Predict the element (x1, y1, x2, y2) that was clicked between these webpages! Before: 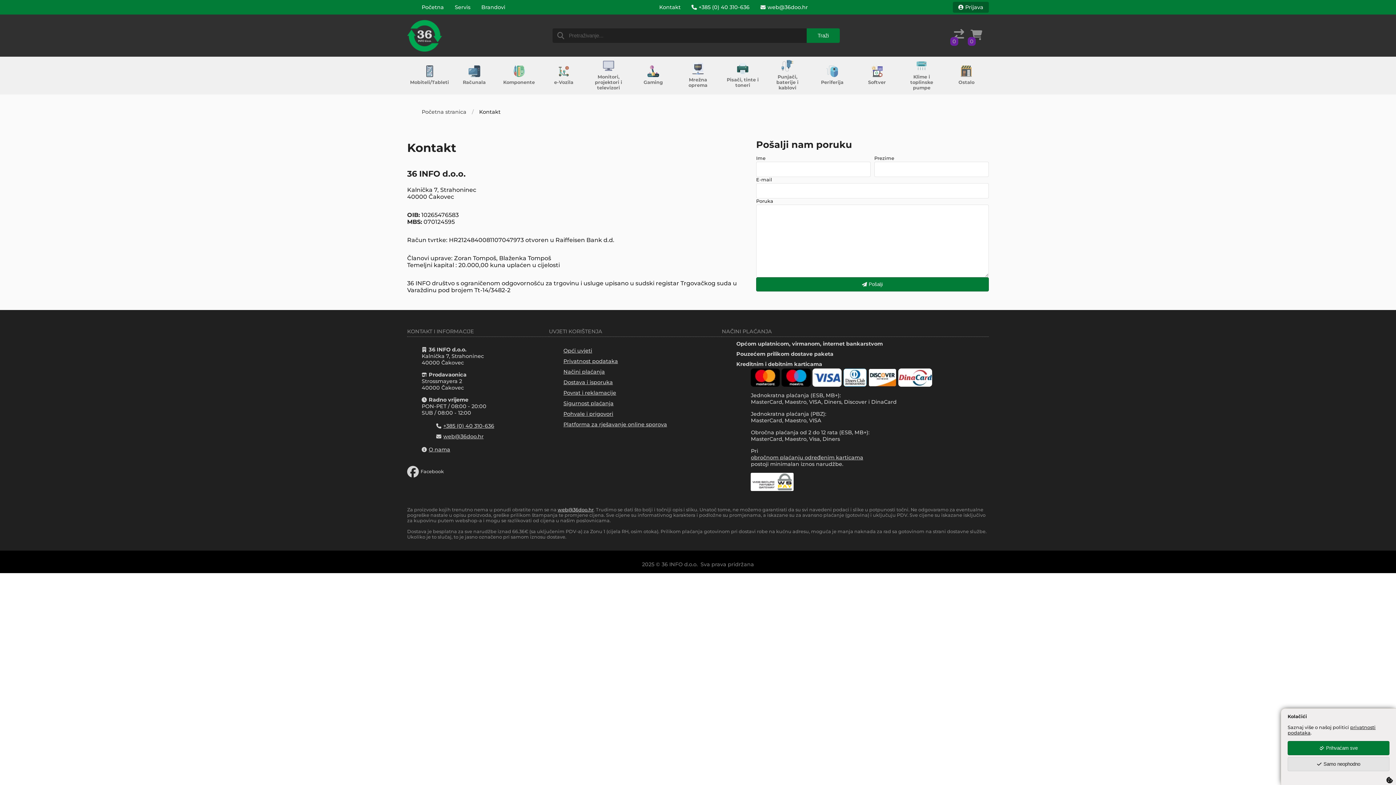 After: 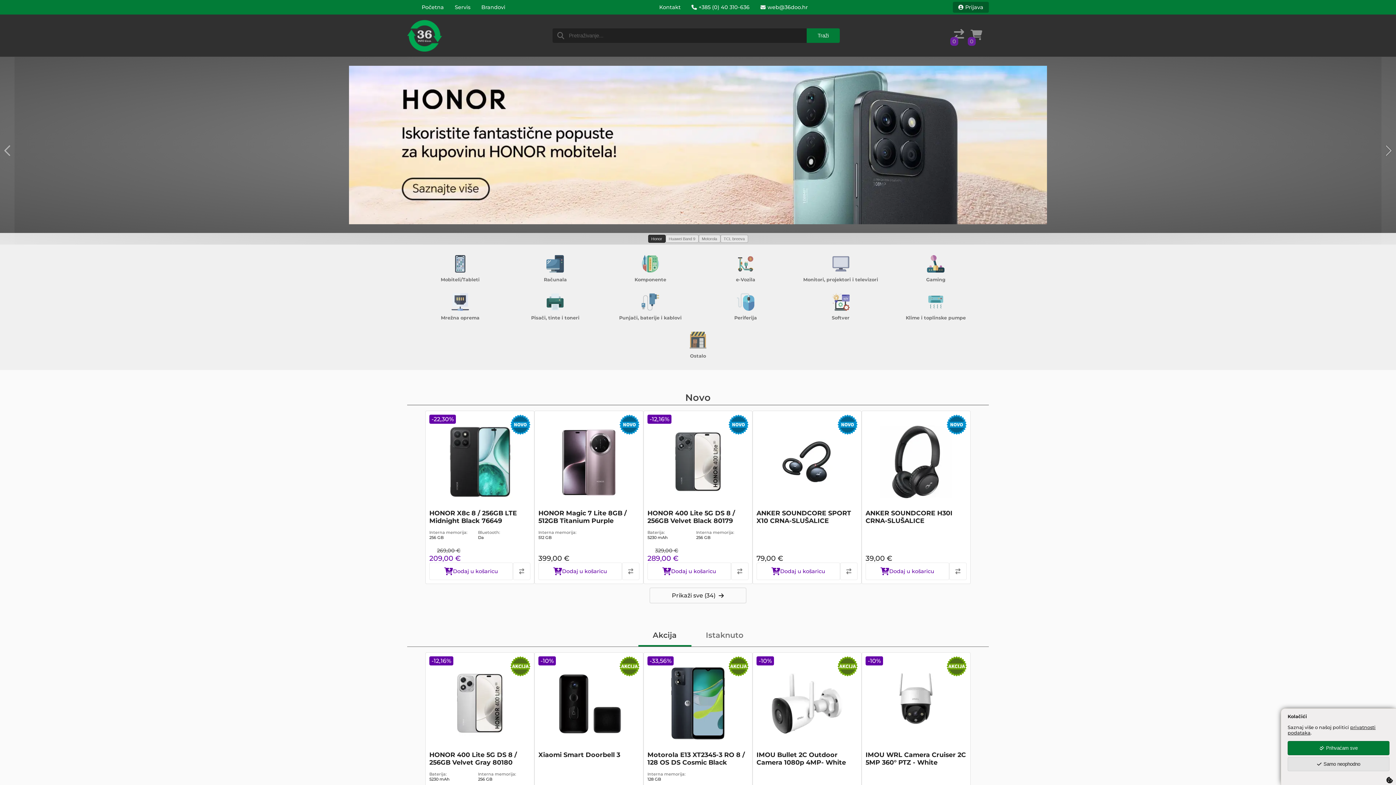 Action: bbox: (421, 105, 470, 119) label: Početna stranica